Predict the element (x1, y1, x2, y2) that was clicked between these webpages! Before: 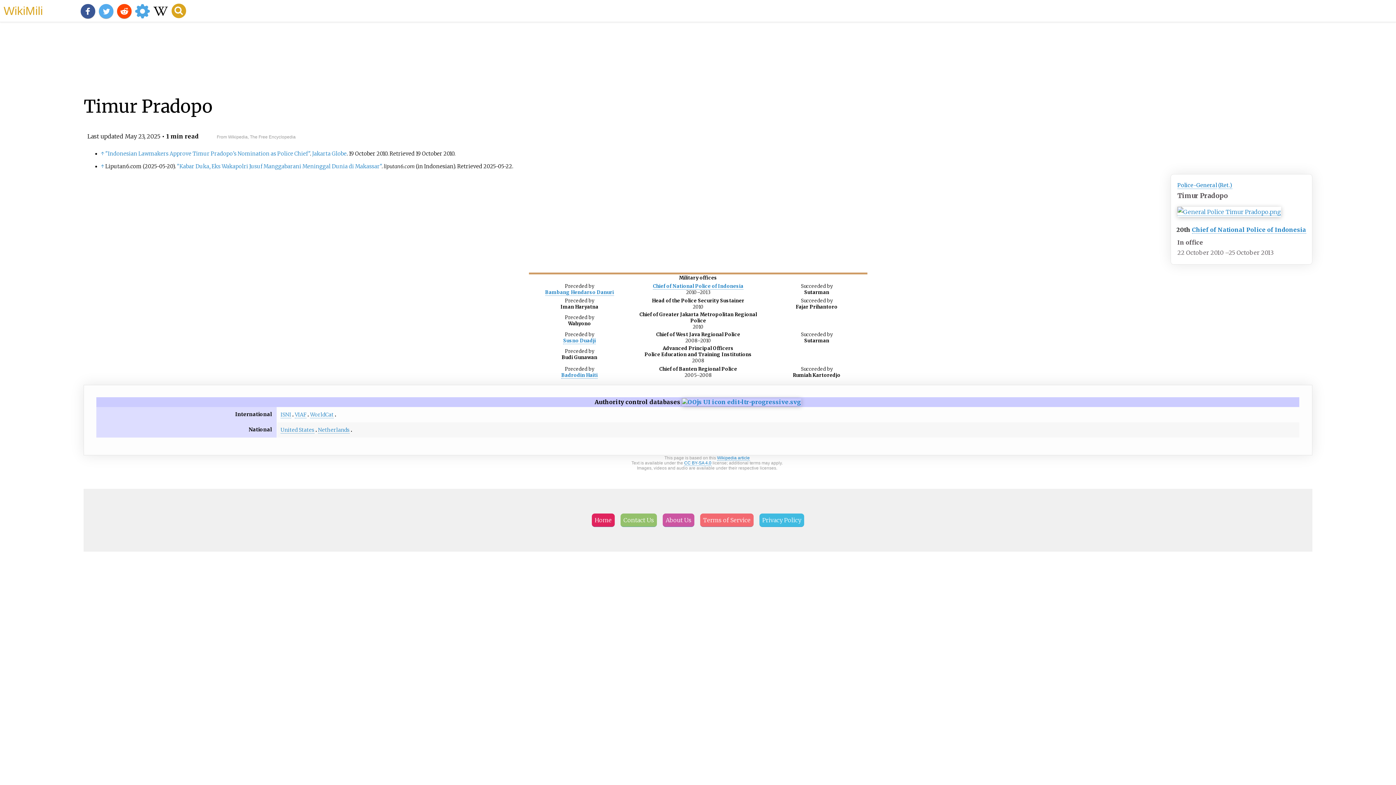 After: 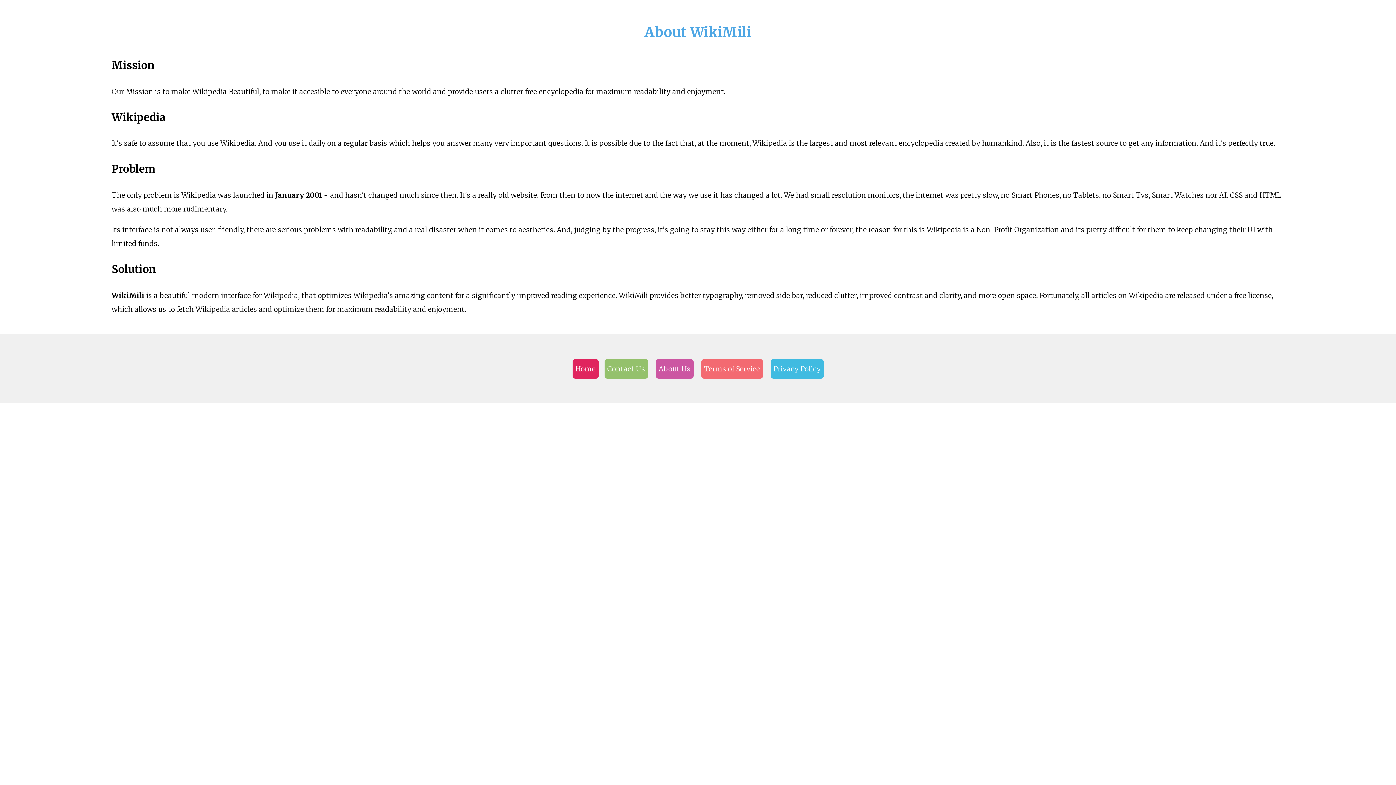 Action: label: About Us bbox: (662, 513, 694, 527)